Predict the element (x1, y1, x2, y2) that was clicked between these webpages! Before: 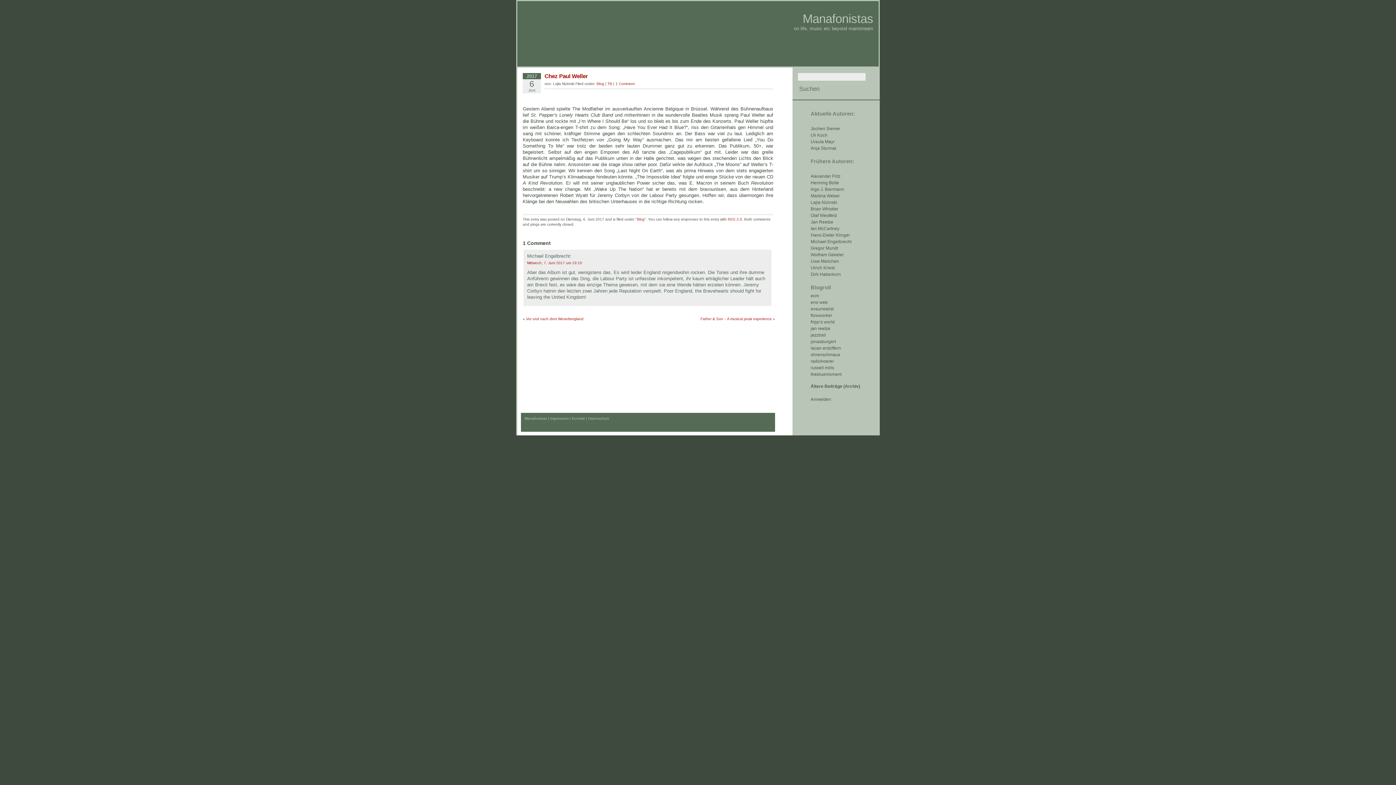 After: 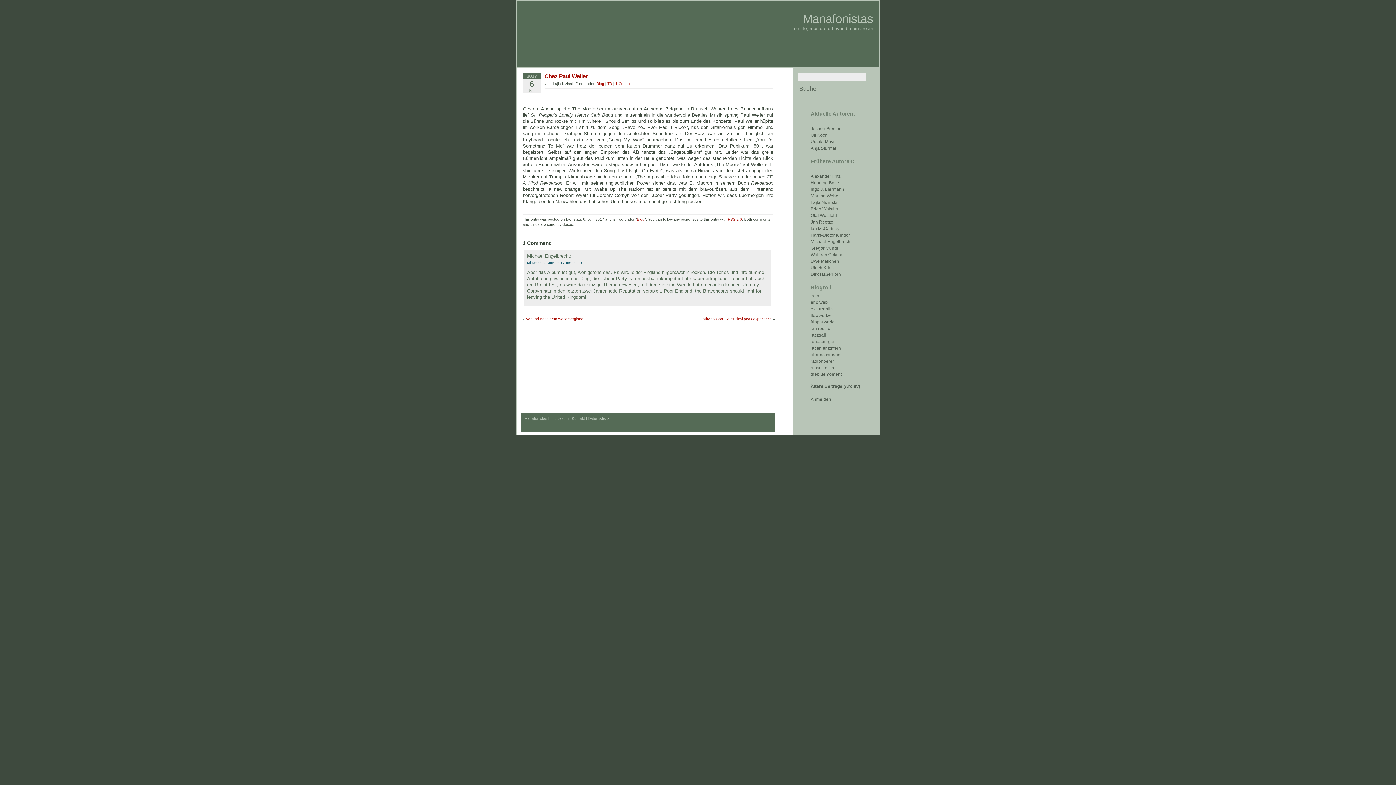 Action: bbox: (527, 260, 582, 264) label: Mittwoch, 7. Juni 2017 um 19:10